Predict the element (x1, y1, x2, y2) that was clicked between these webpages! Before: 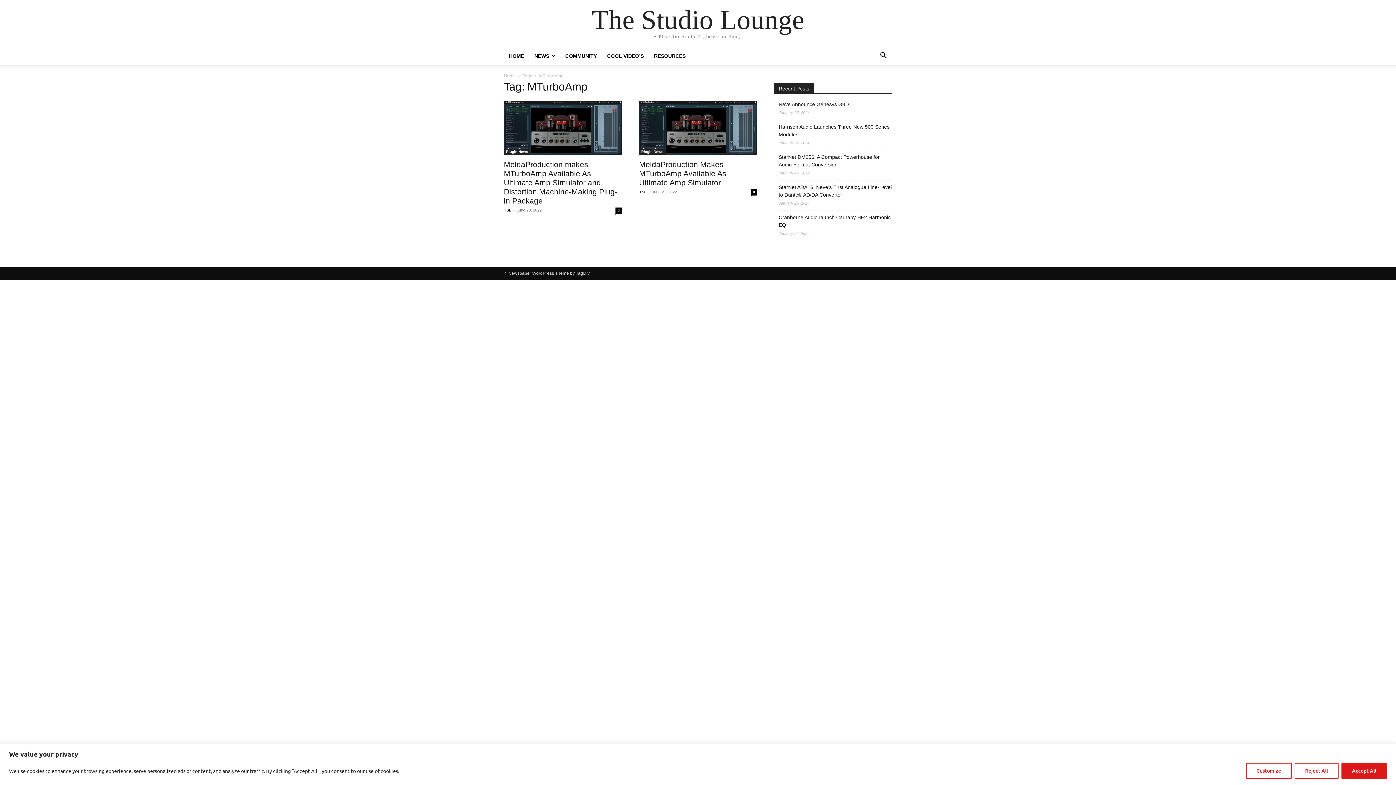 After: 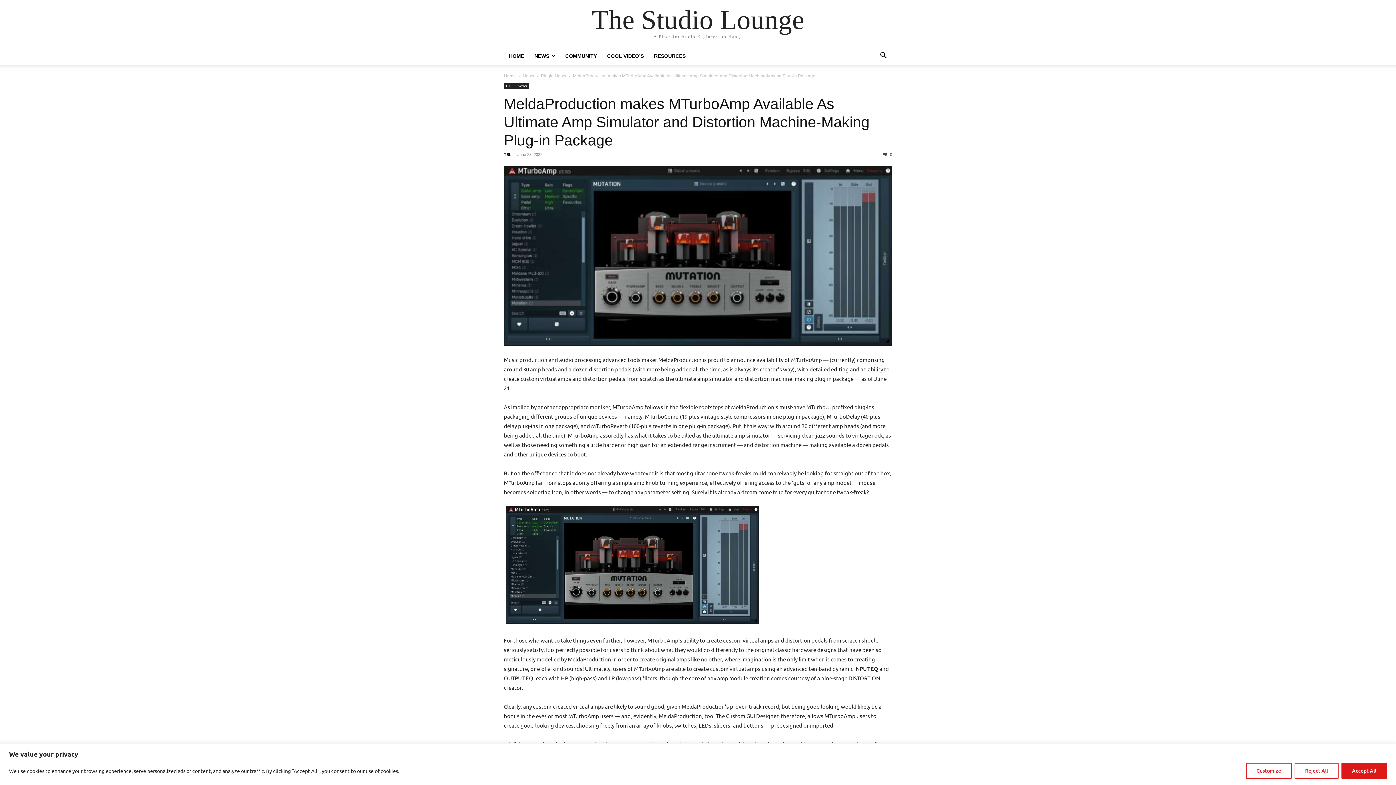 Action: bbox: (504, 100, 621, 155)